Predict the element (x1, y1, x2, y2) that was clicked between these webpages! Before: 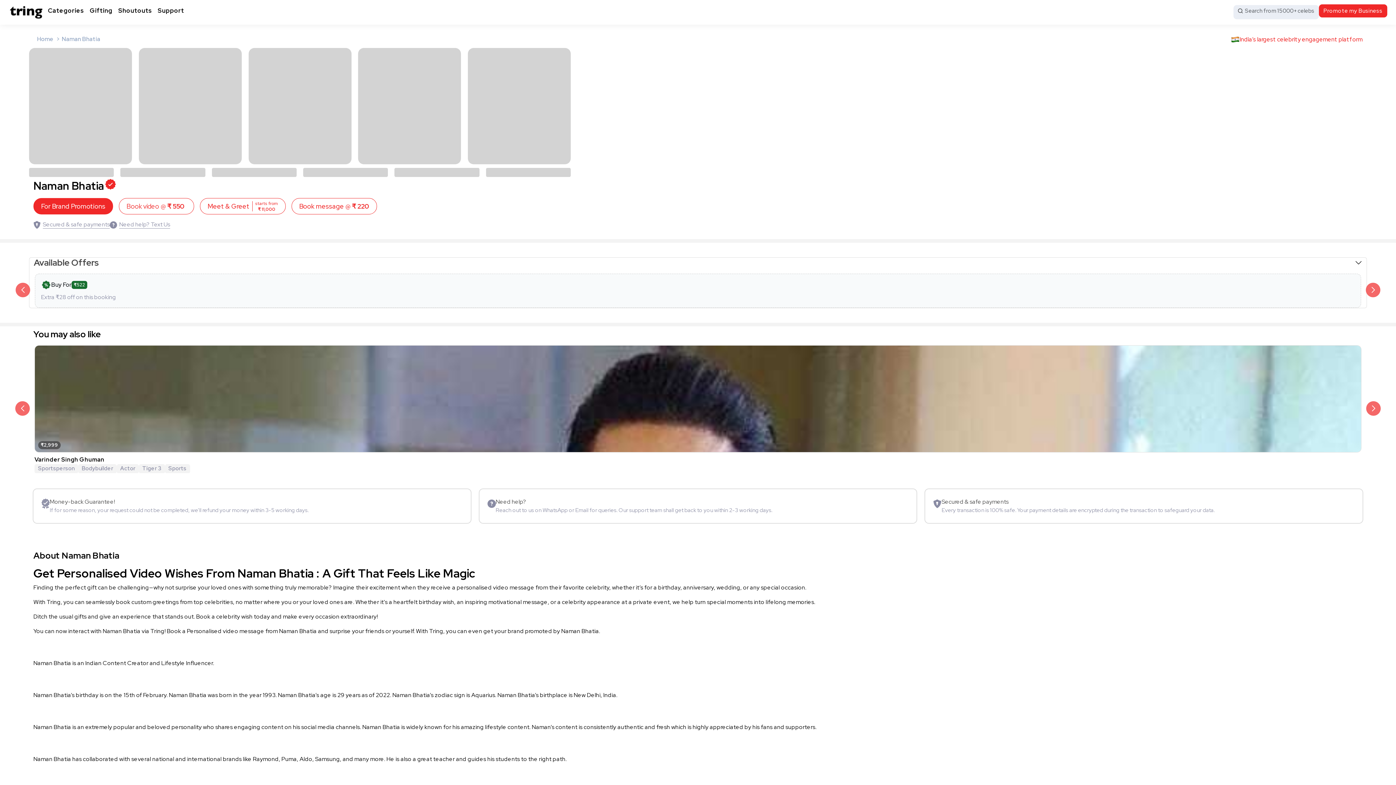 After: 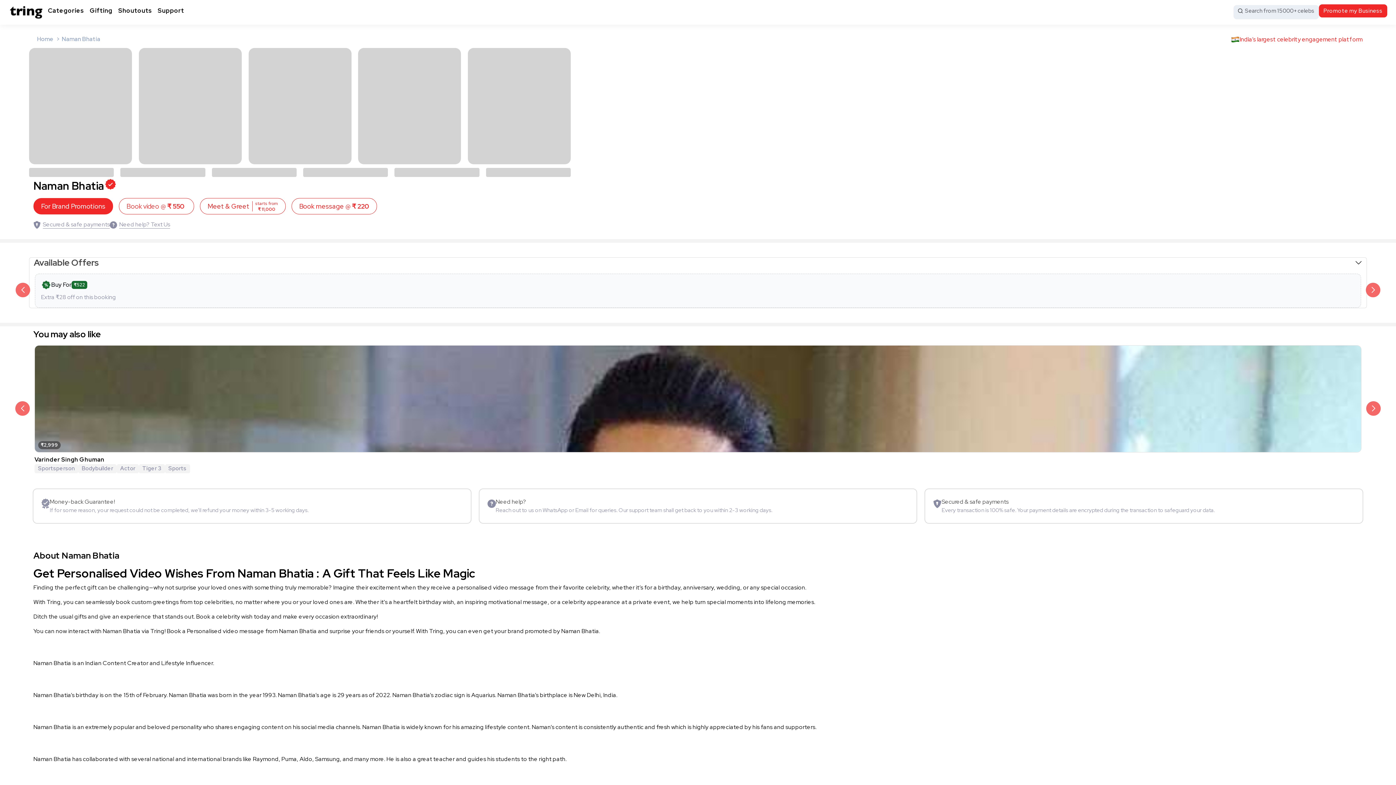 Action: label: Tiger 3 bbox: (138, 464, 164, 473)